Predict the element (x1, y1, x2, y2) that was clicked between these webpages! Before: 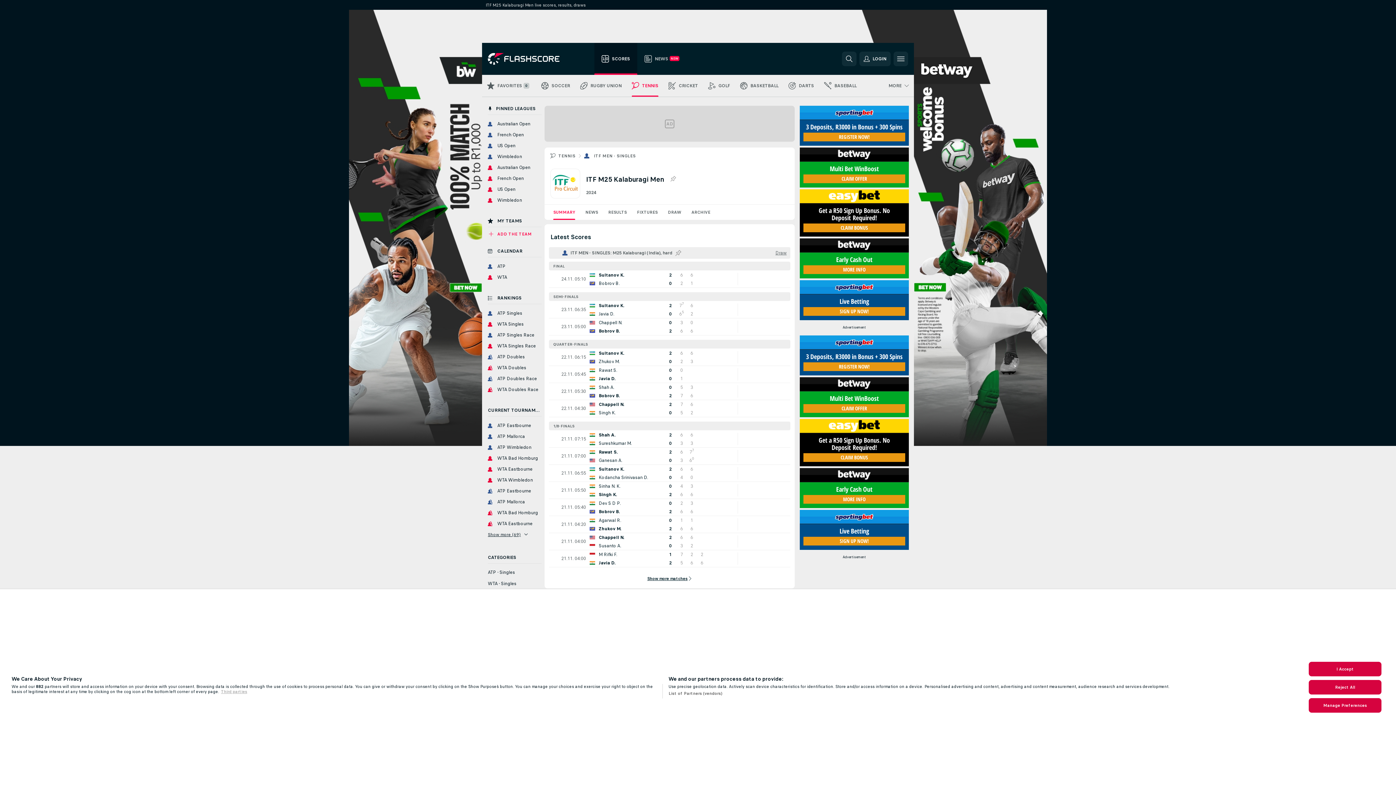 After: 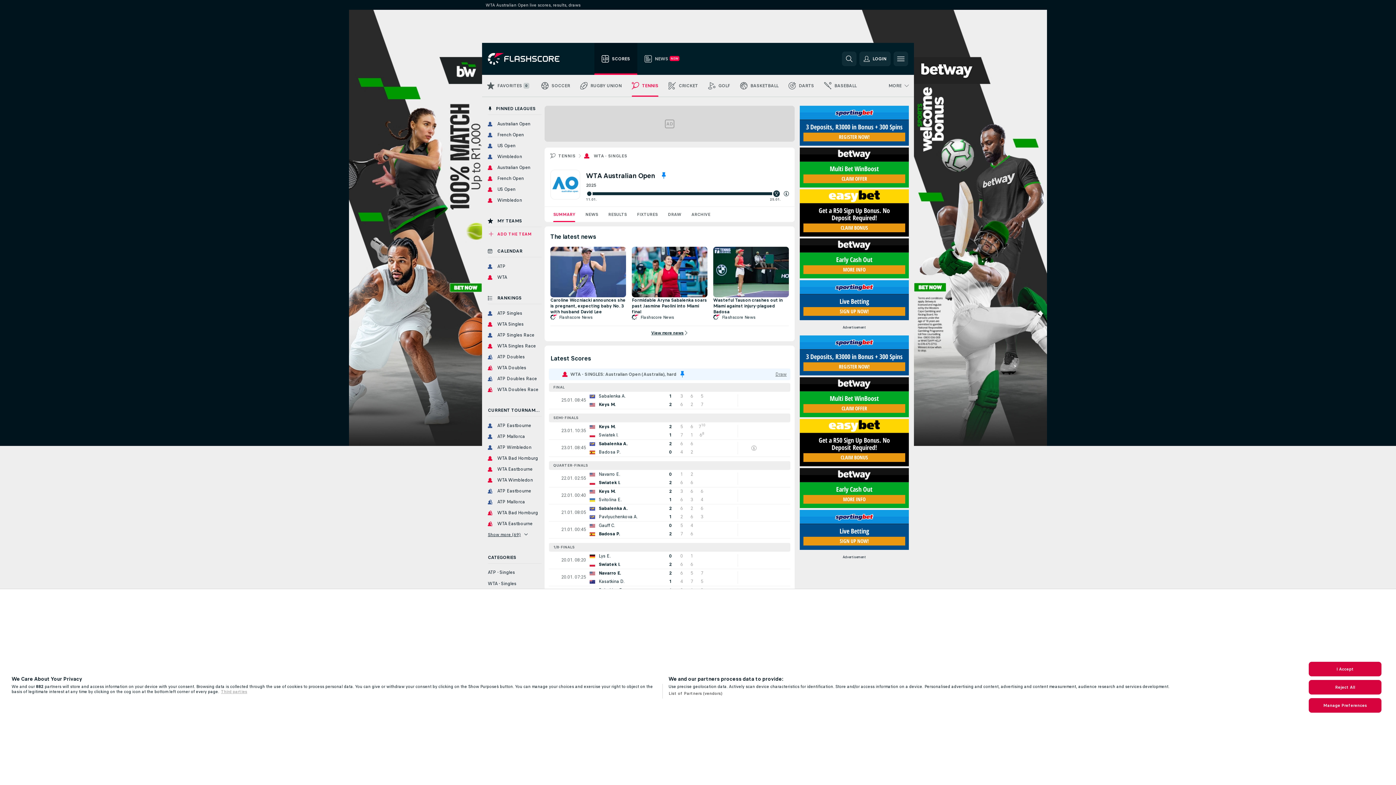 Action: bbox: (485, 163, 541, 172) label: Australian Open